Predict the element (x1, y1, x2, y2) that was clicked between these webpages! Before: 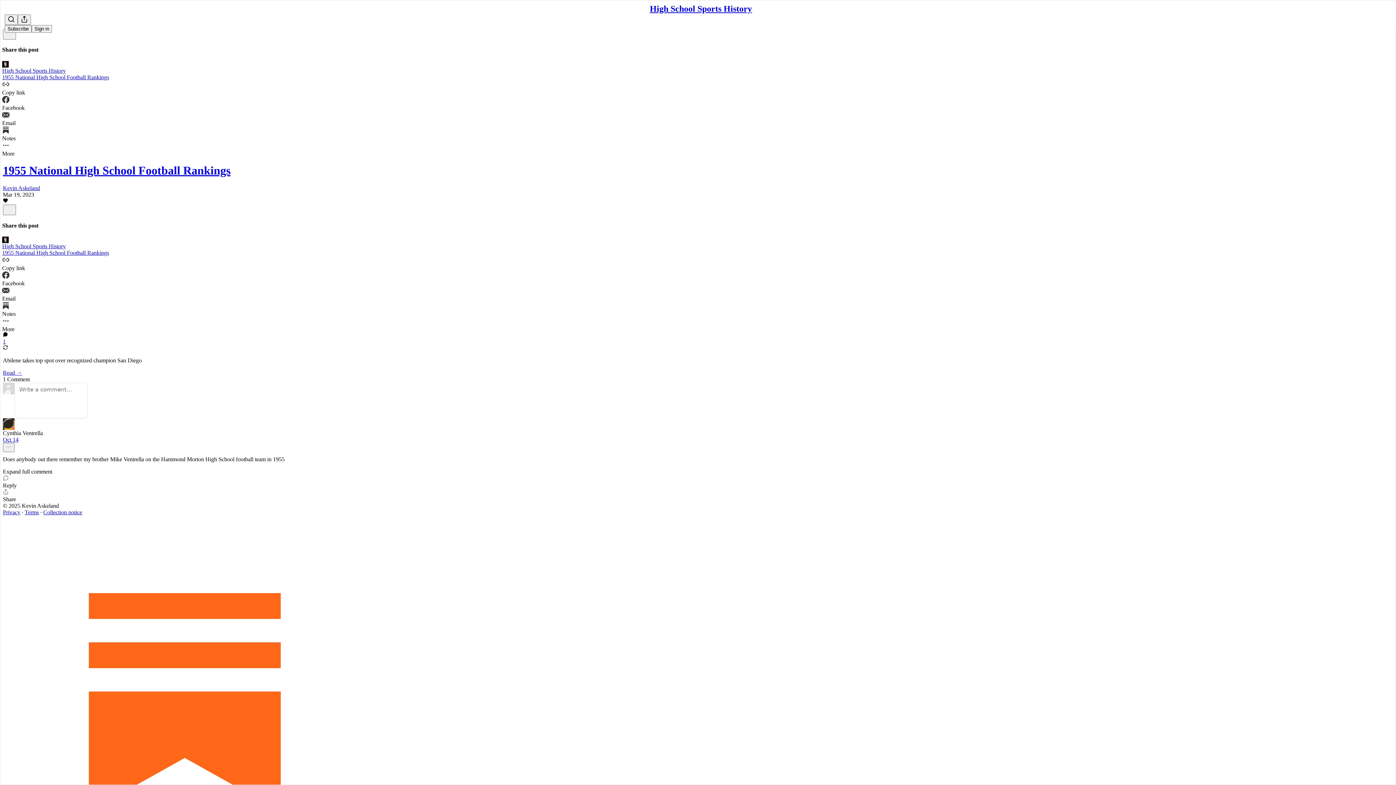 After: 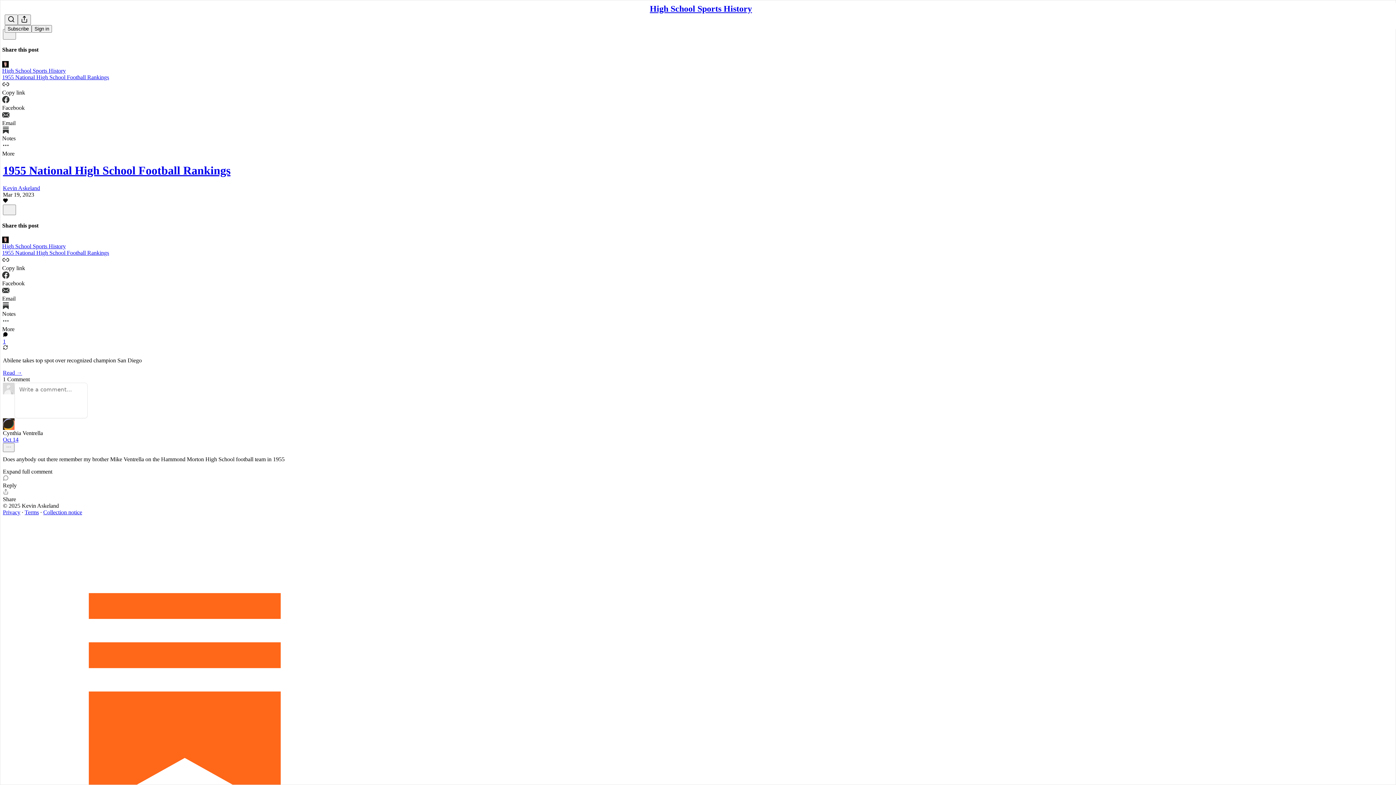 Action: bbox: (2, 509, 20, 515) label: Privacy